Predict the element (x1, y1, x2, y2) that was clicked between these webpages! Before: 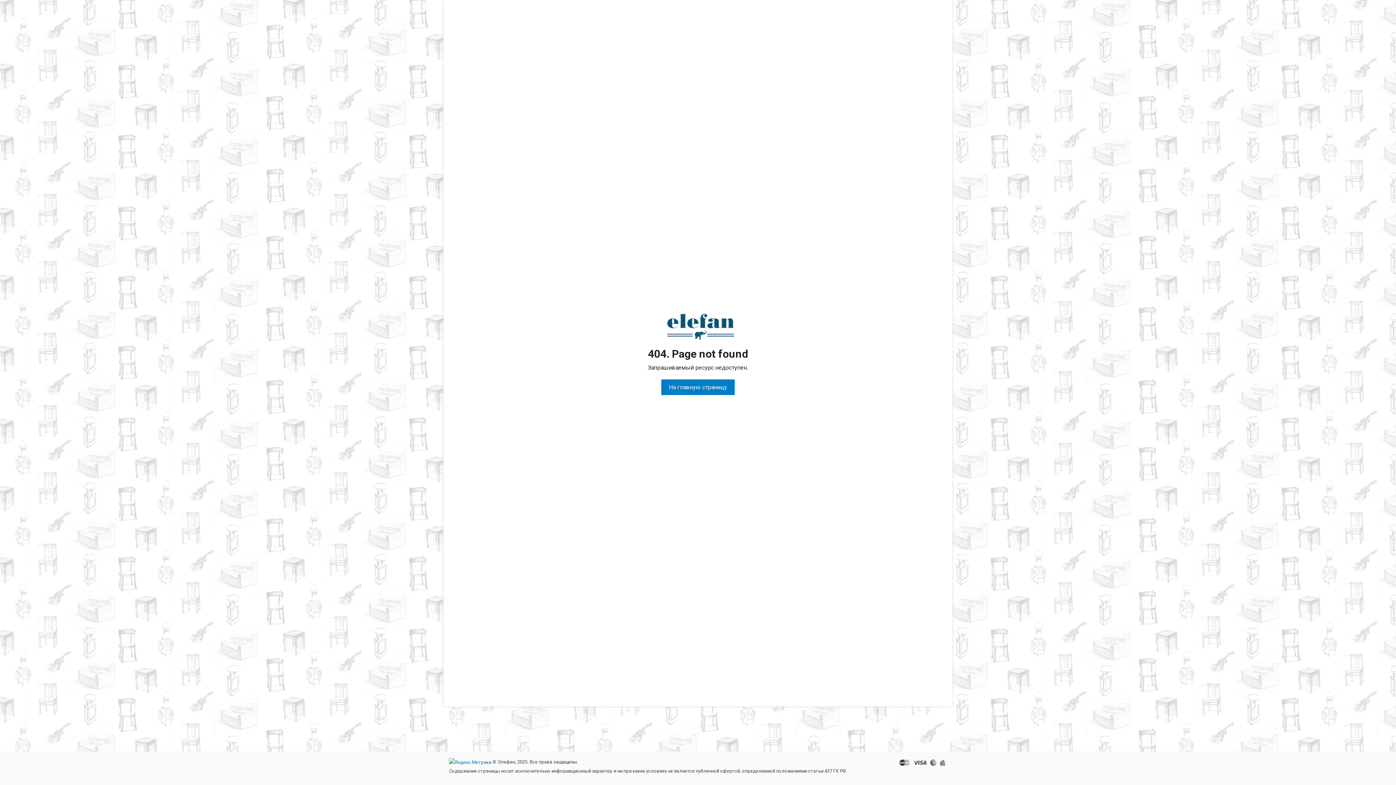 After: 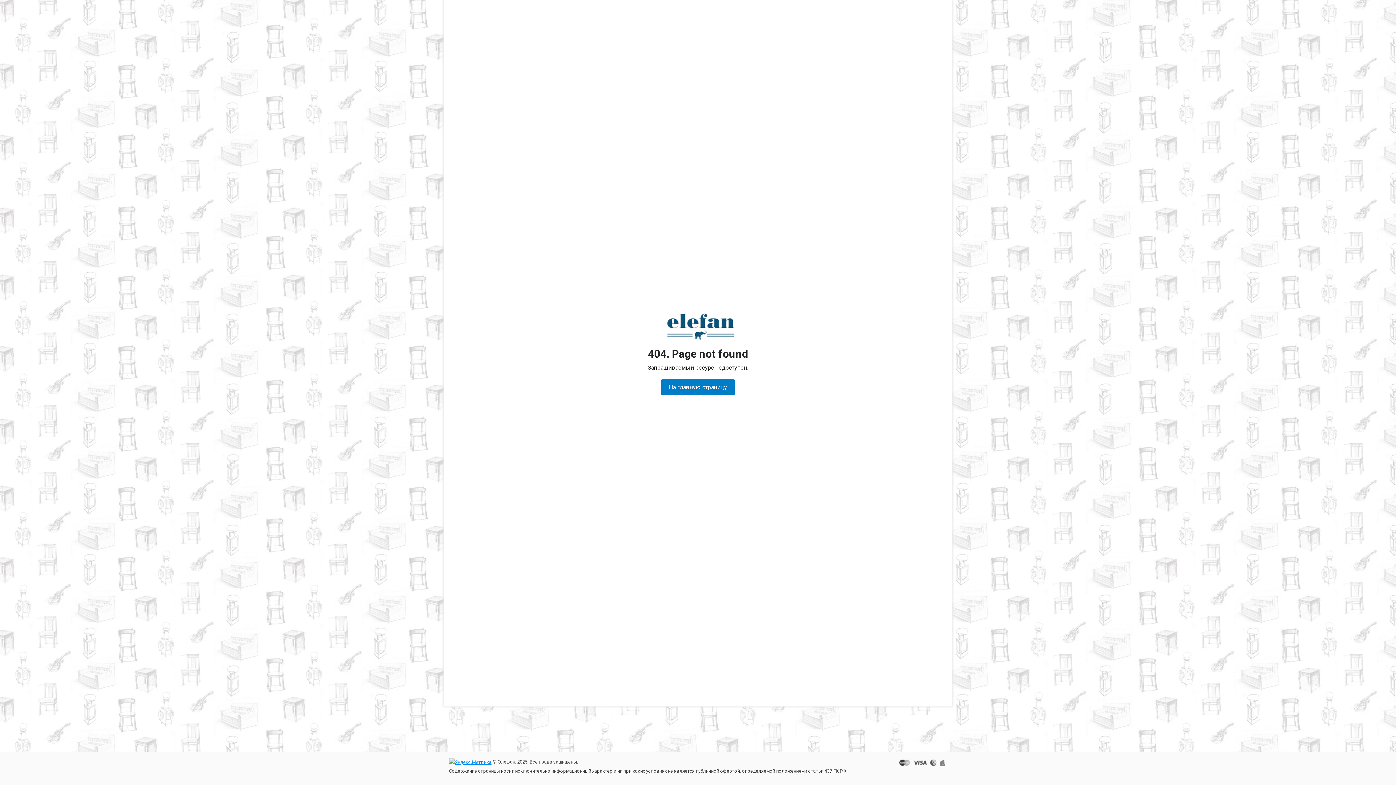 Action: bbox: (449, 759, 491, 765)